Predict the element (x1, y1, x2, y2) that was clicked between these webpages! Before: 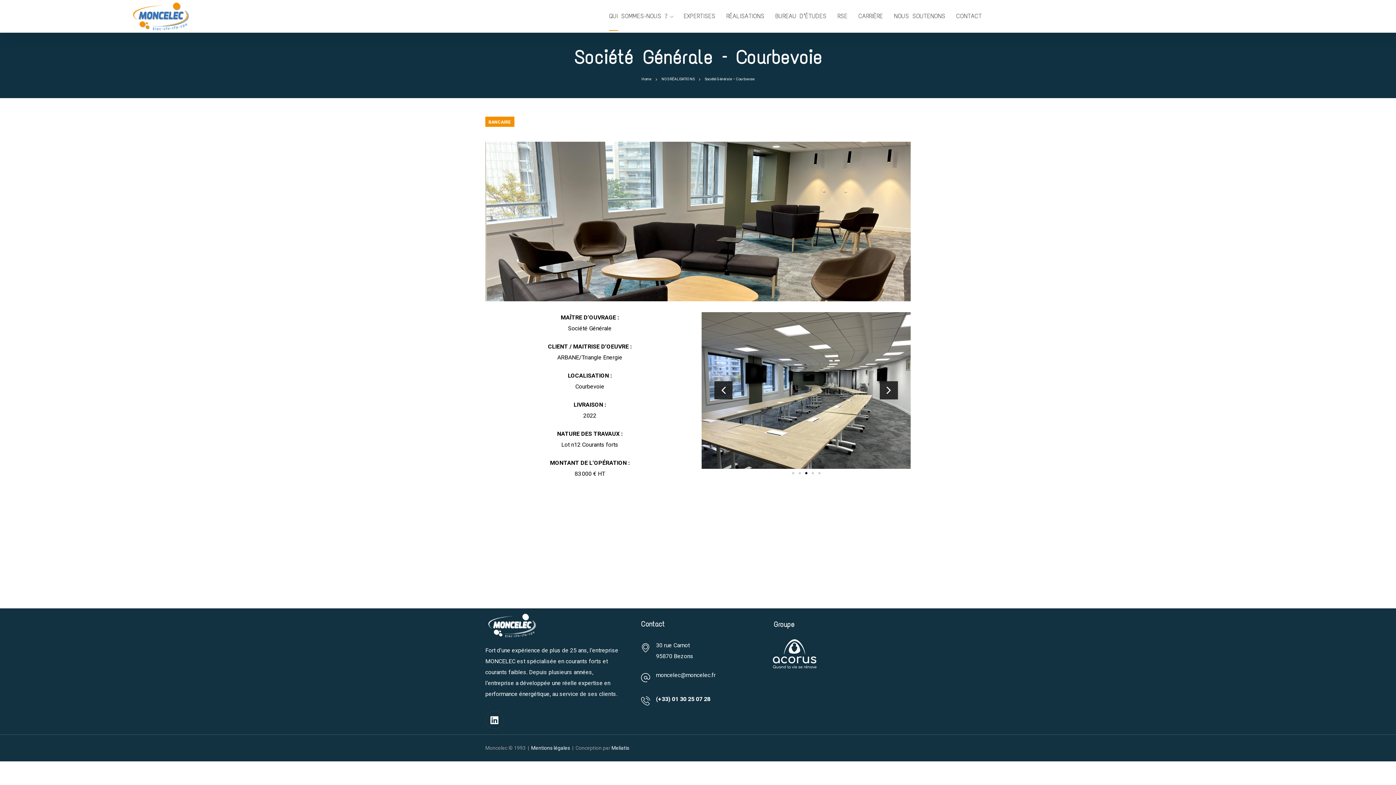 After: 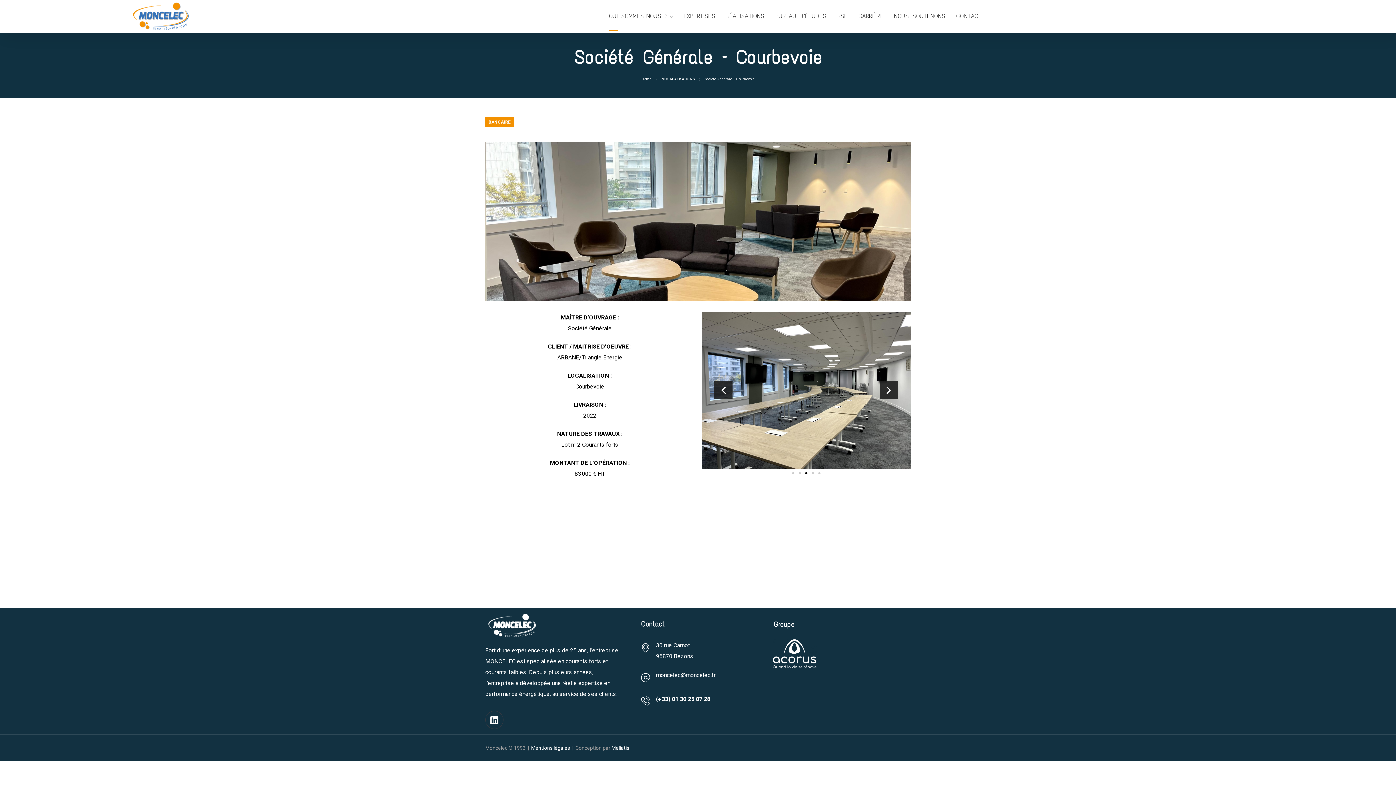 Action: bbox: (773, 639, 882, 668)